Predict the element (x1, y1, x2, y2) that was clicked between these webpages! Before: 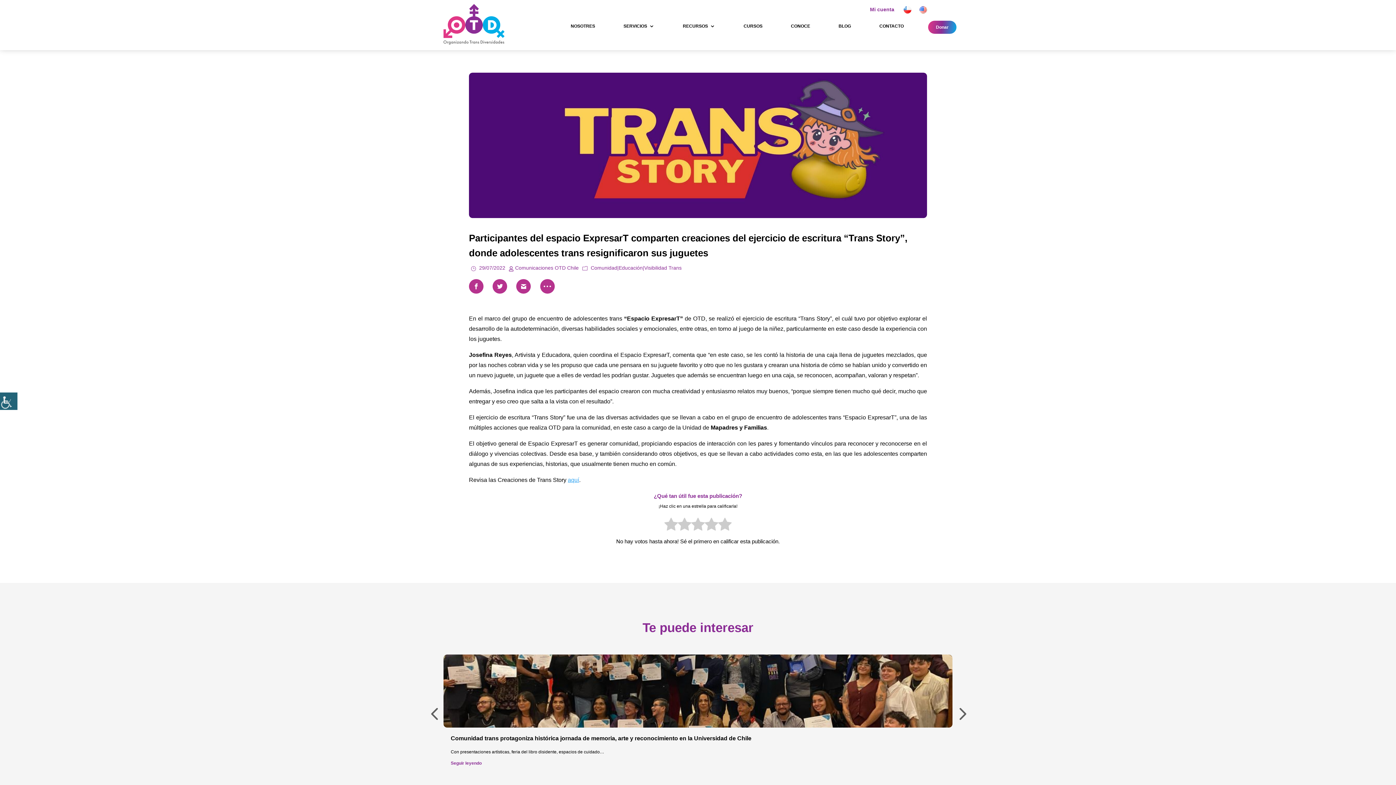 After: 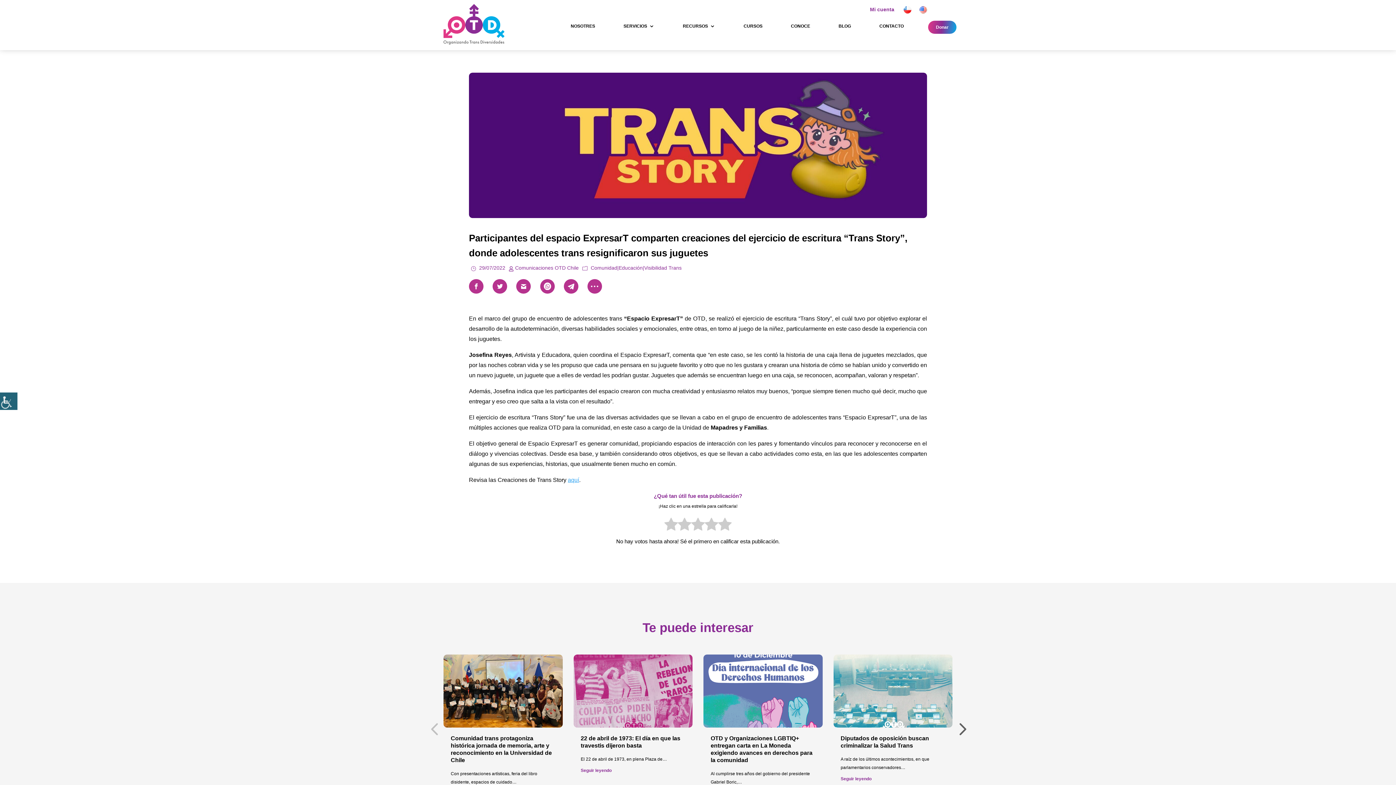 Action: label: aquí bbox: (568, 477, 579, 483)